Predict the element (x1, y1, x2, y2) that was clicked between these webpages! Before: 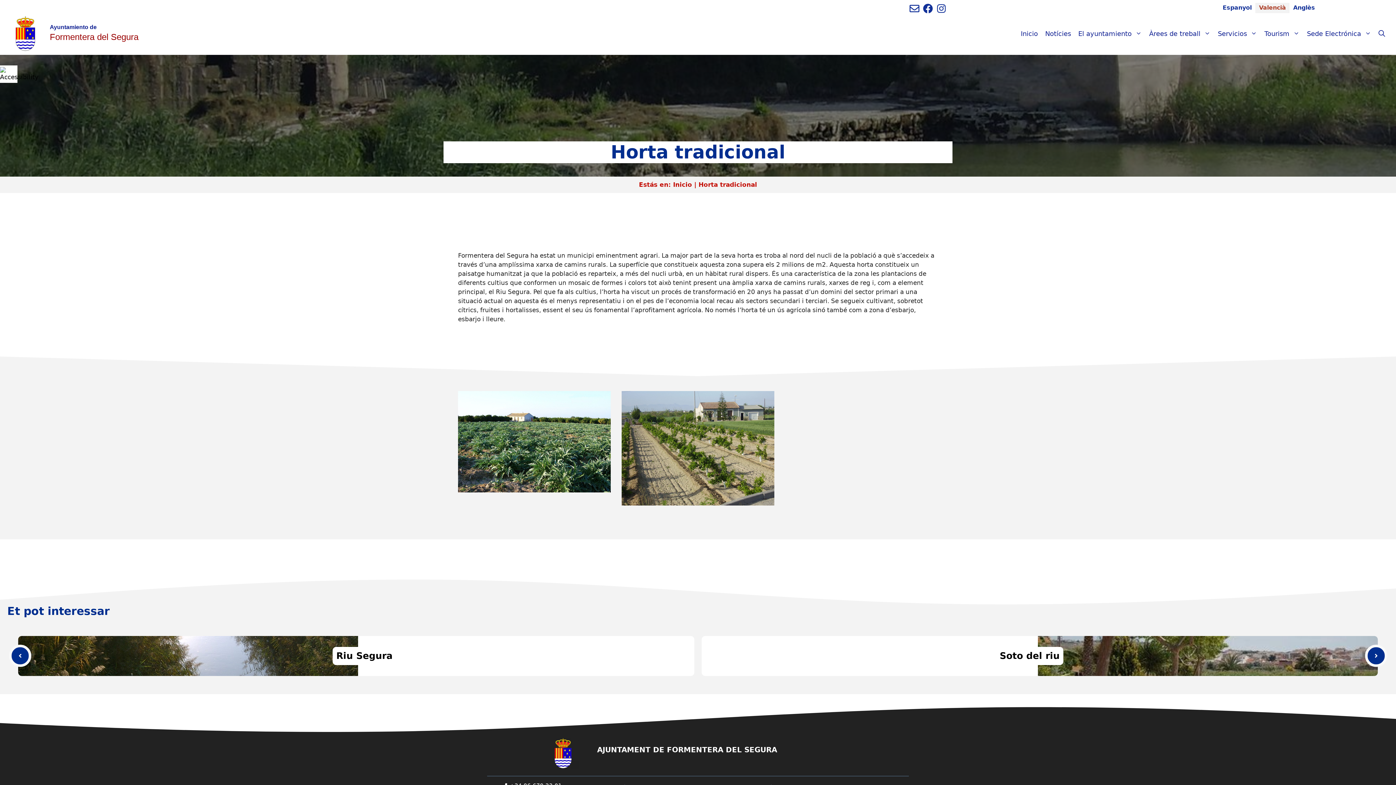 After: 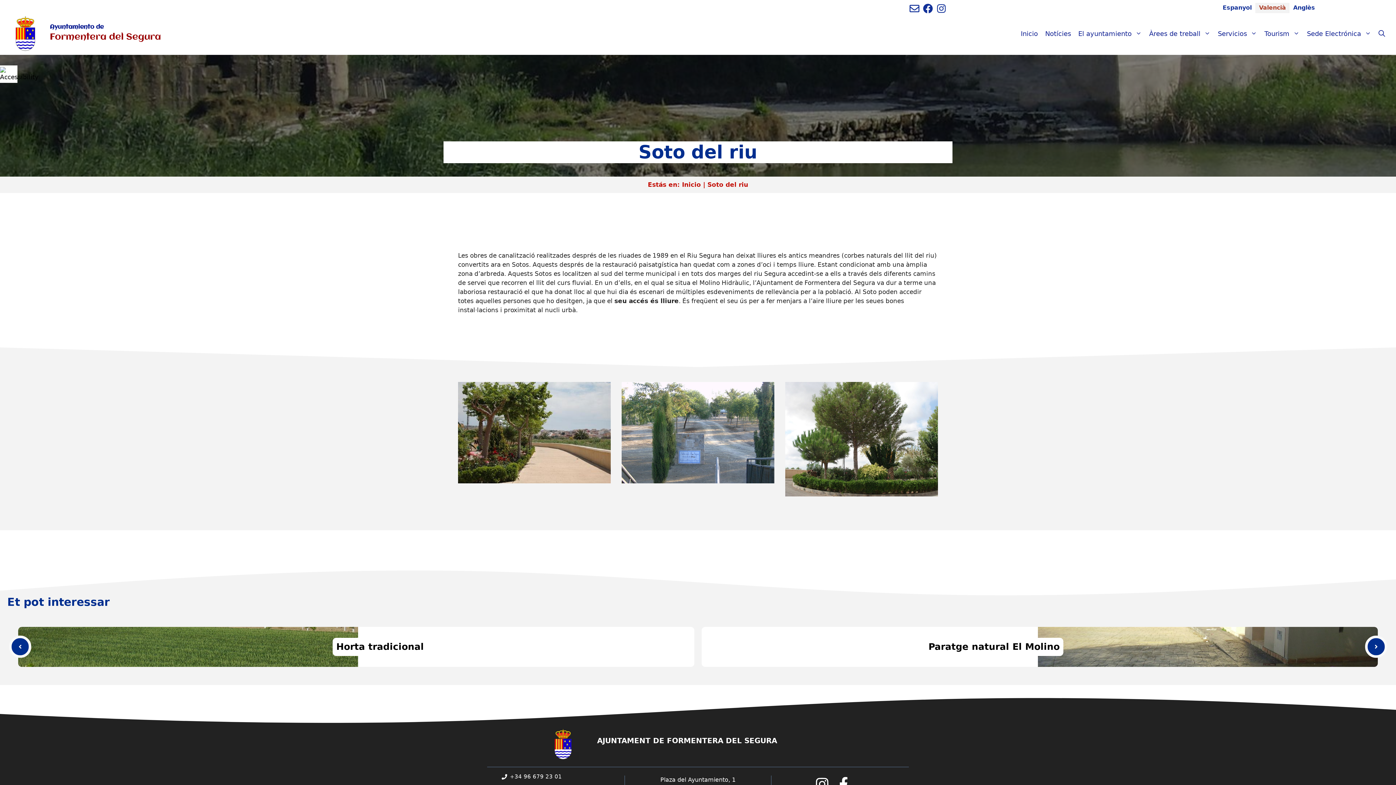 Action: bbox: (1000, 650, 1060, 661) label: Soto del riu